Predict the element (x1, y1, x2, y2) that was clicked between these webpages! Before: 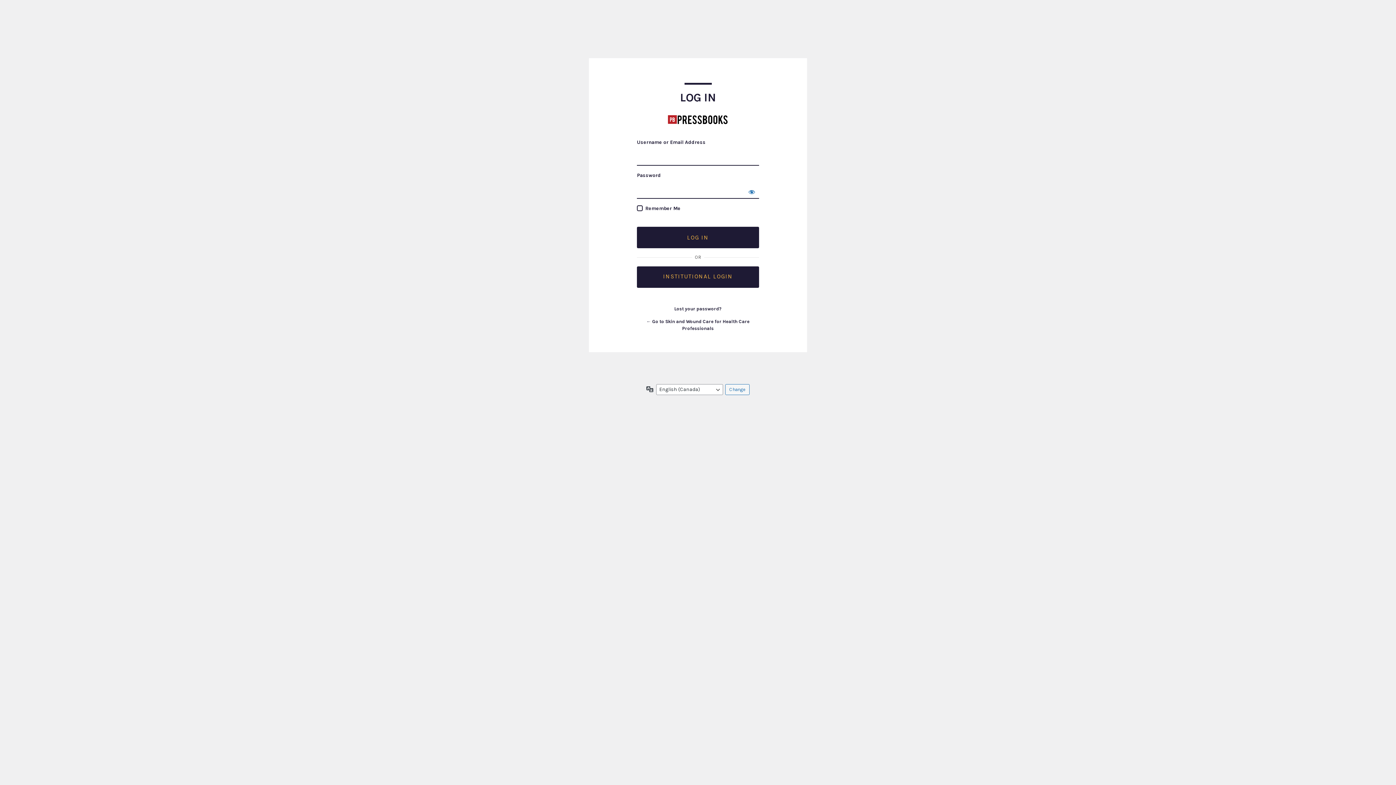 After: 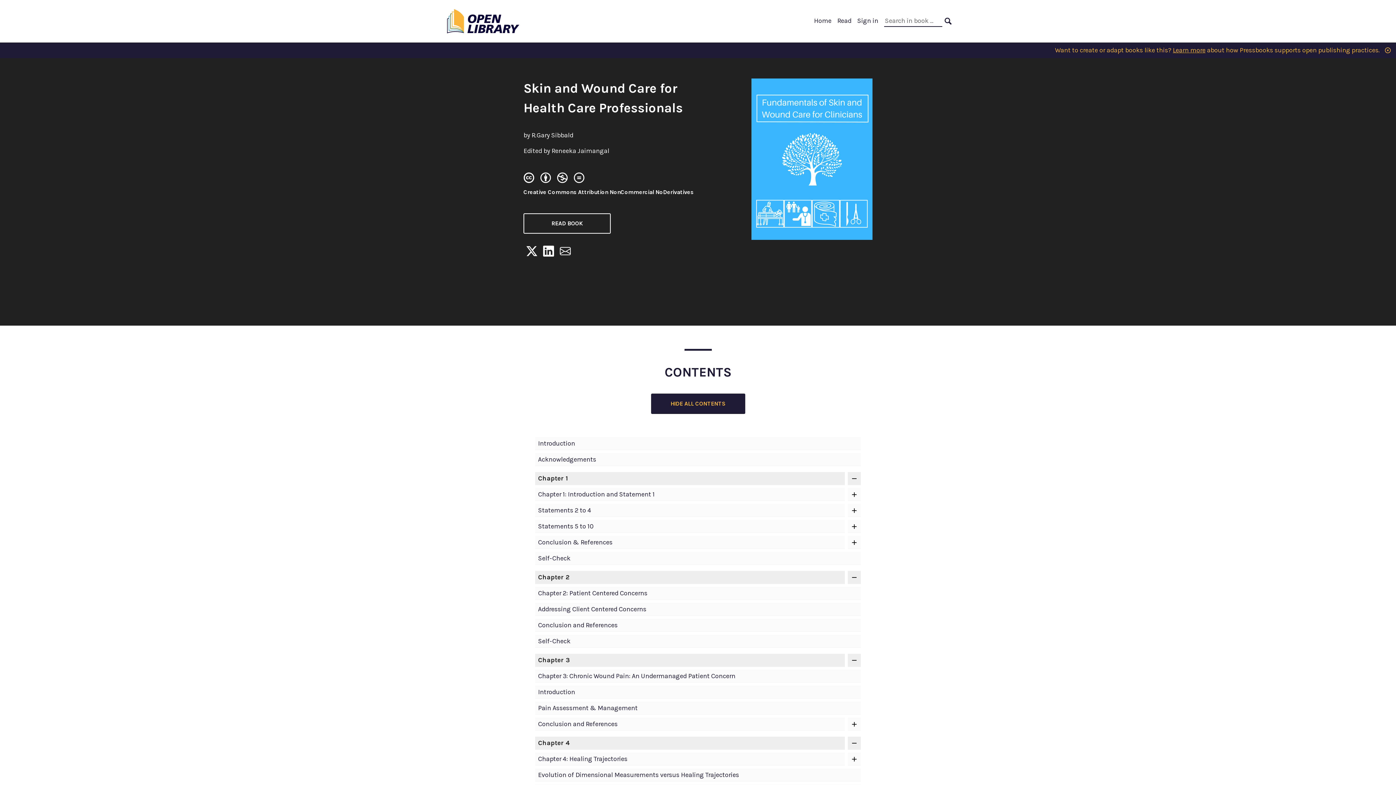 Action: bbox: (667, 109, 728, 129) label: Skin and Wound Care for Health Care Professionals